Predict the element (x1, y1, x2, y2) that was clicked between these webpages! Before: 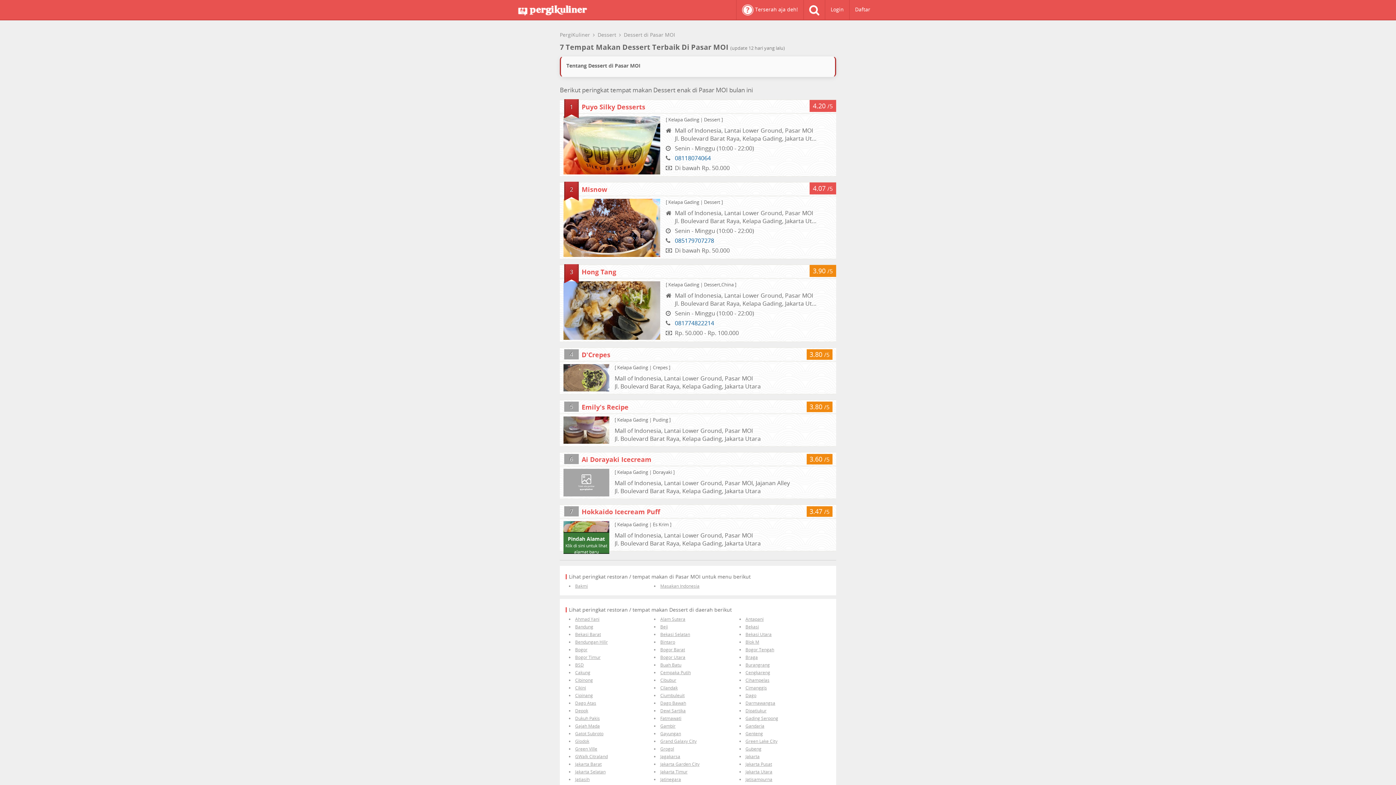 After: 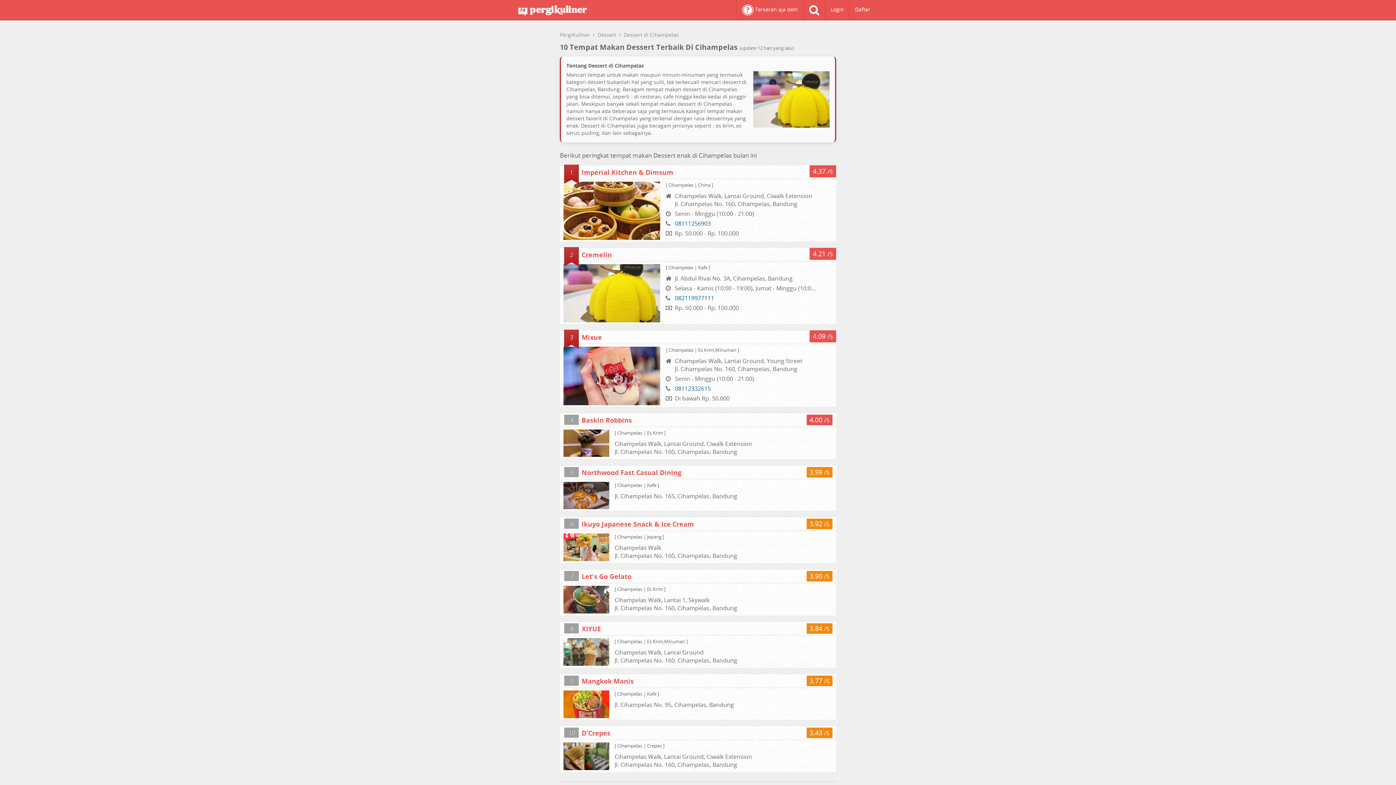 Action: label: Cihampelas bbox: (745, 677, 769, 683)